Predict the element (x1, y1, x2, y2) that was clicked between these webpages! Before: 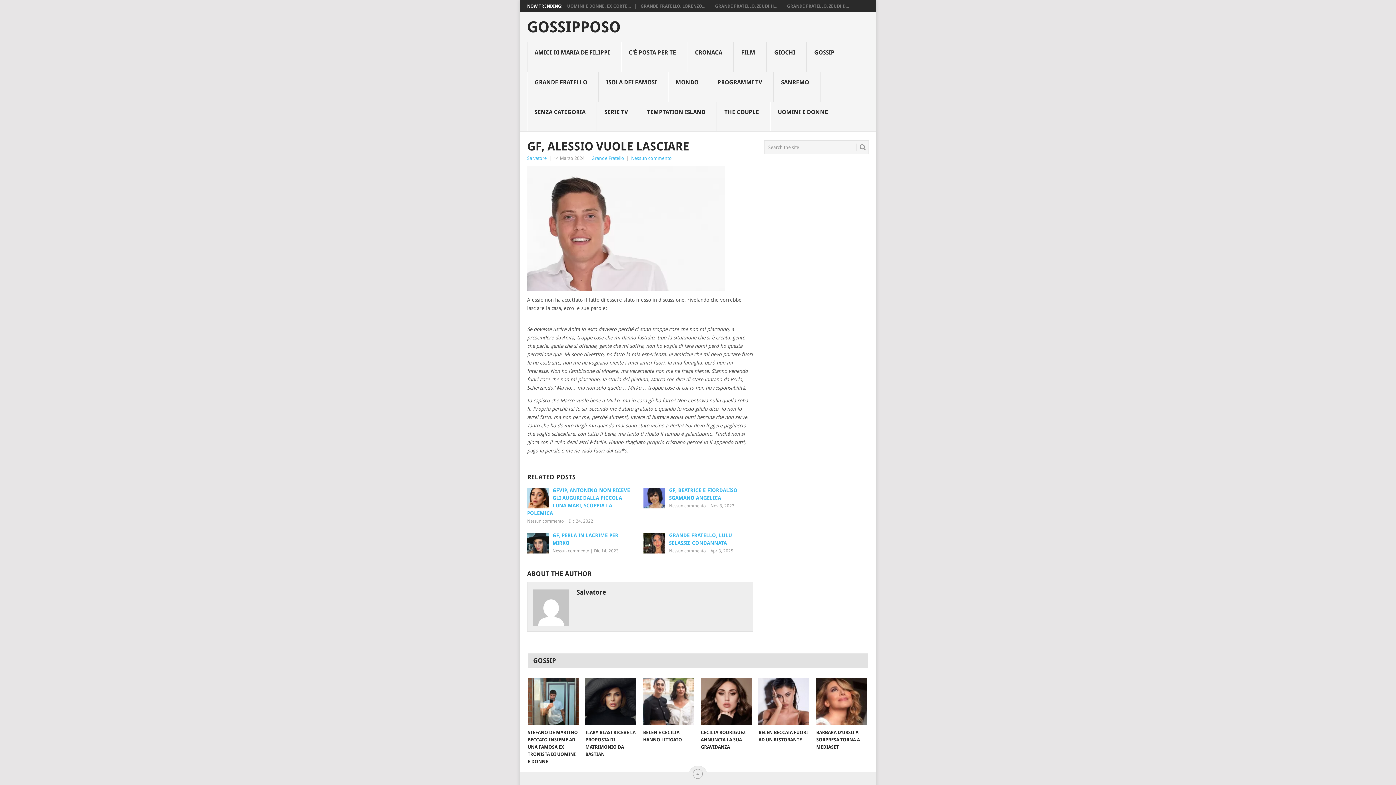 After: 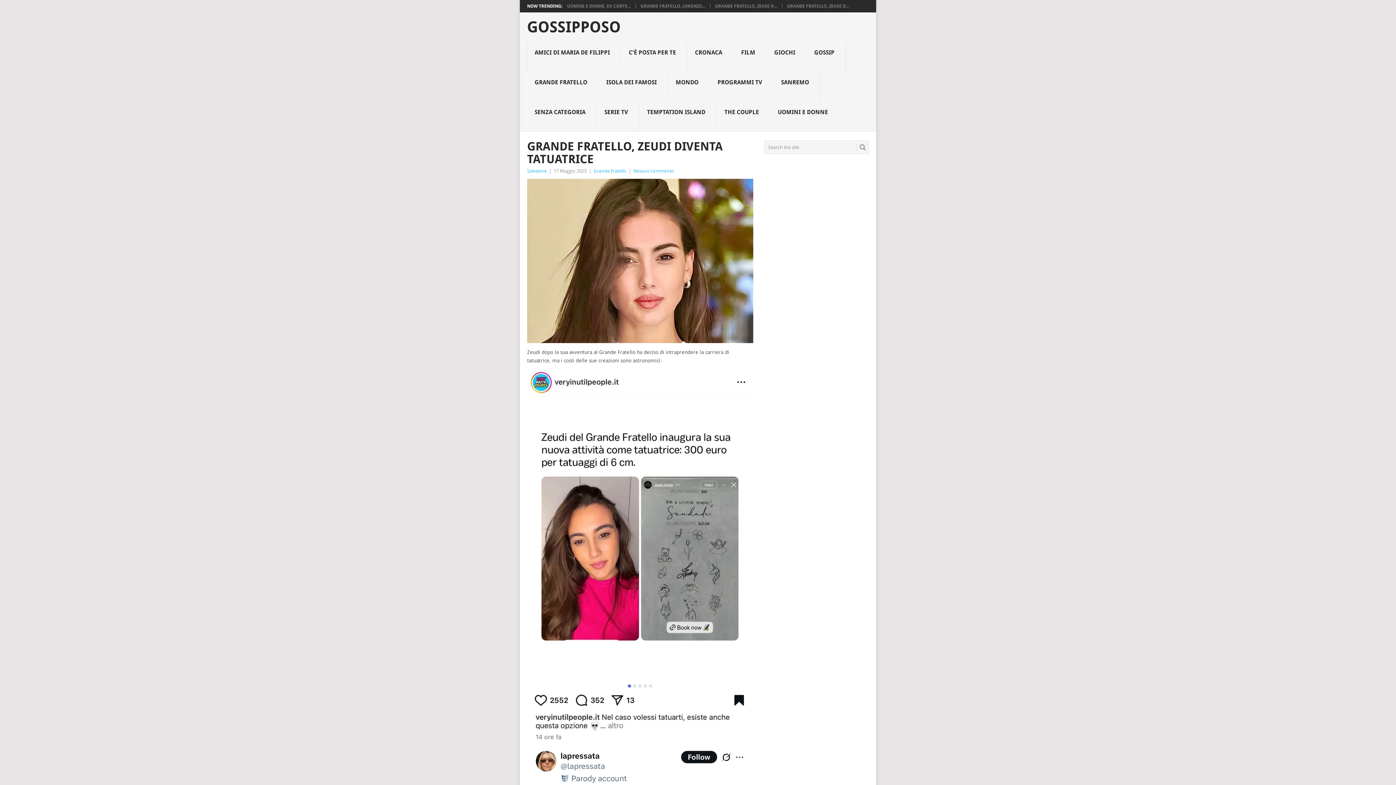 Action: label: GRANDE FRATELLO, ZEUDI D... bbox: (787, 3, 849, 8)